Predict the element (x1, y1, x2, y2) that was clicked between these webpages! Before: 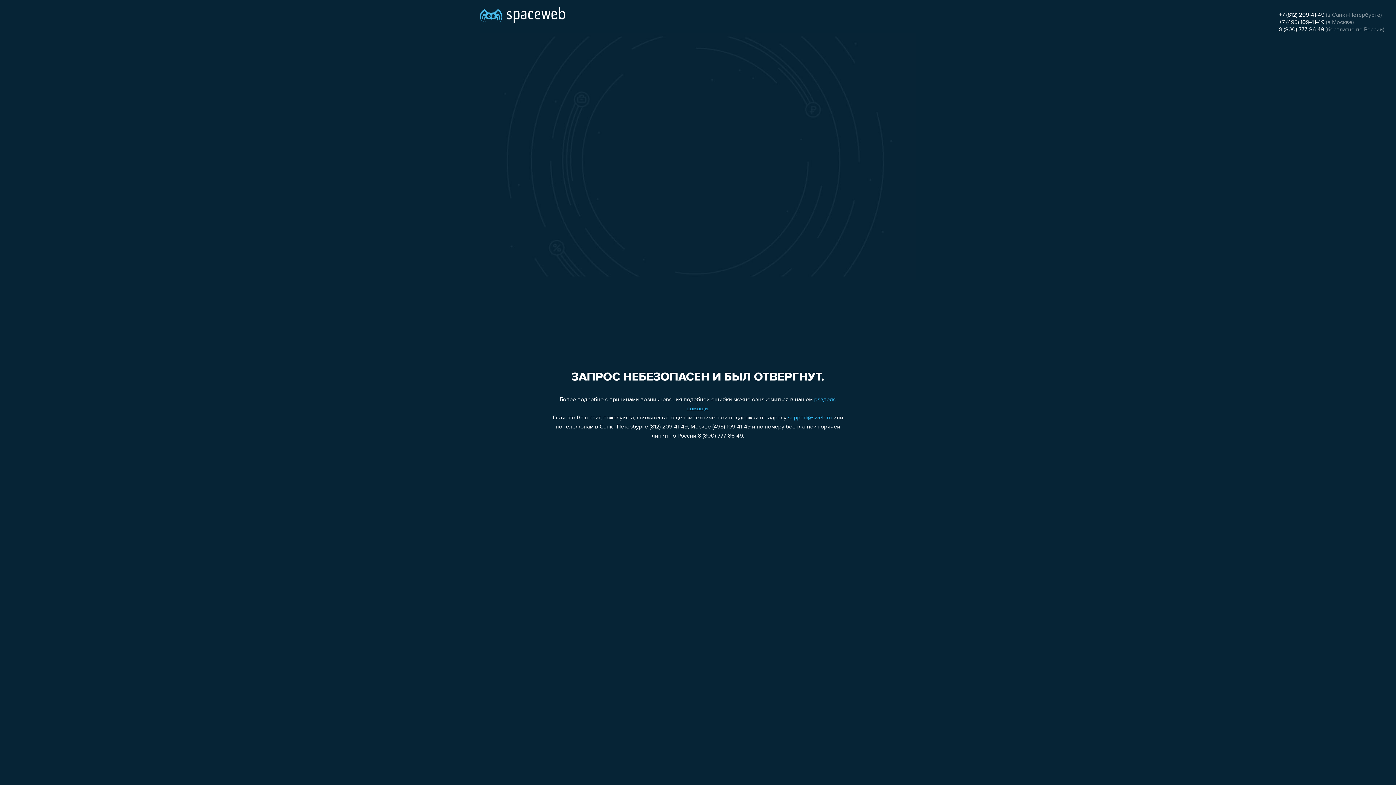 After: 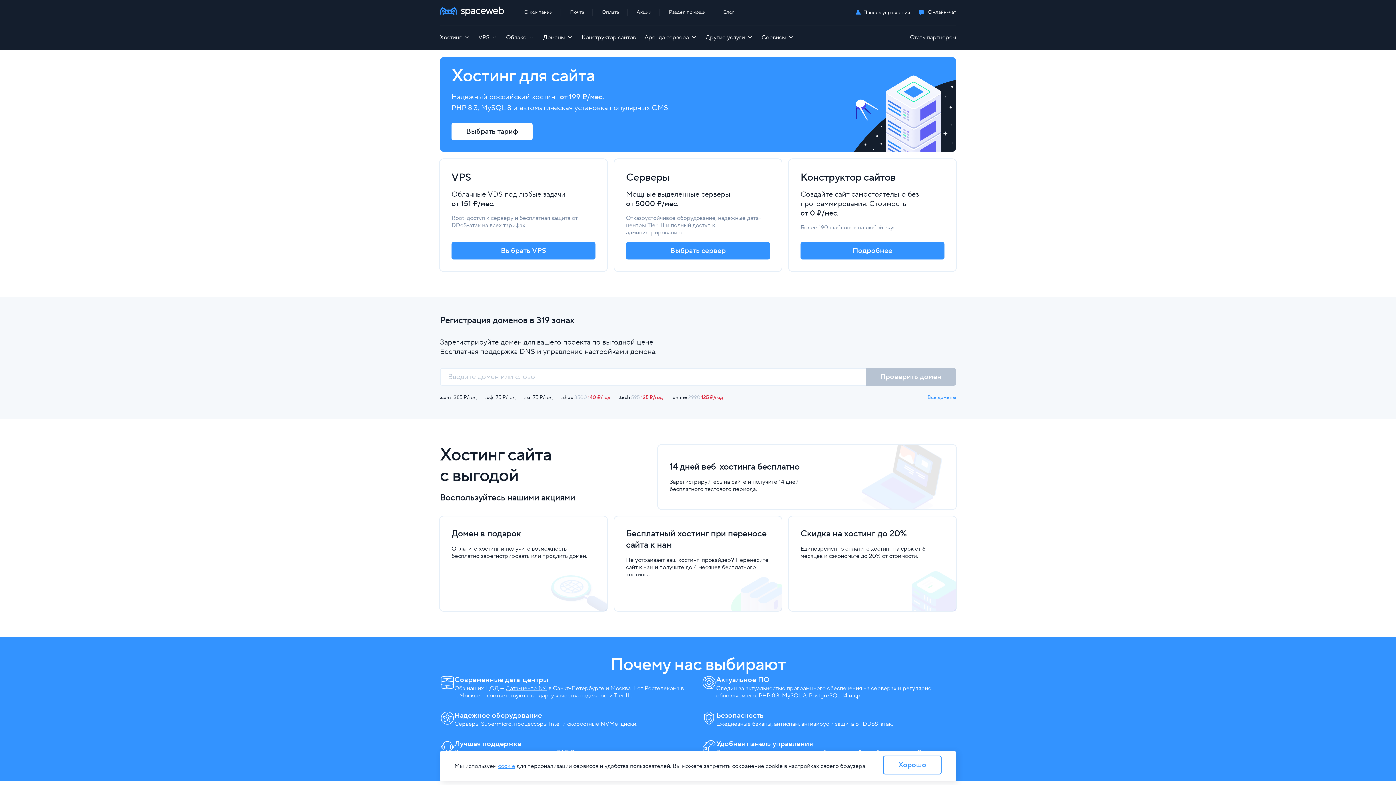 Action: bbox: (480, 0, 565, 25)